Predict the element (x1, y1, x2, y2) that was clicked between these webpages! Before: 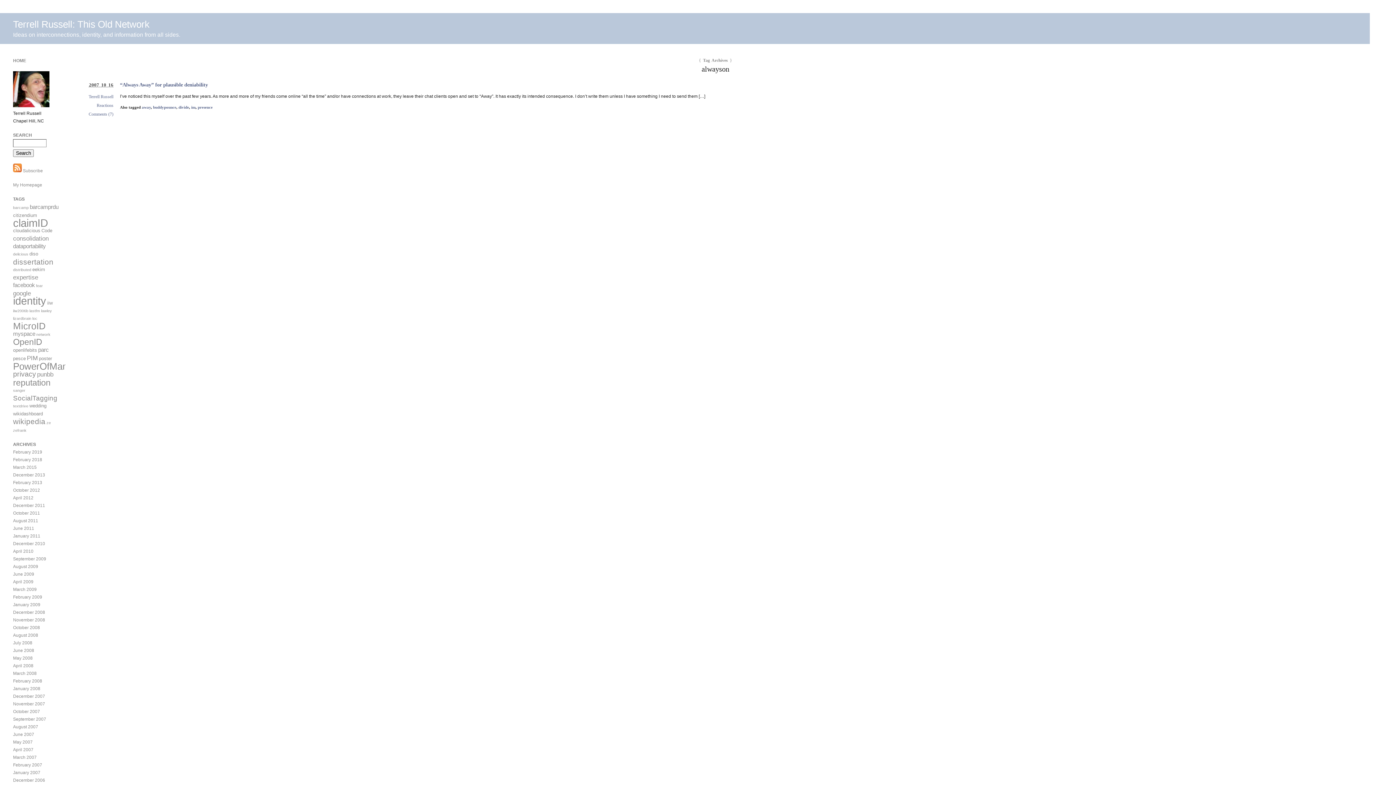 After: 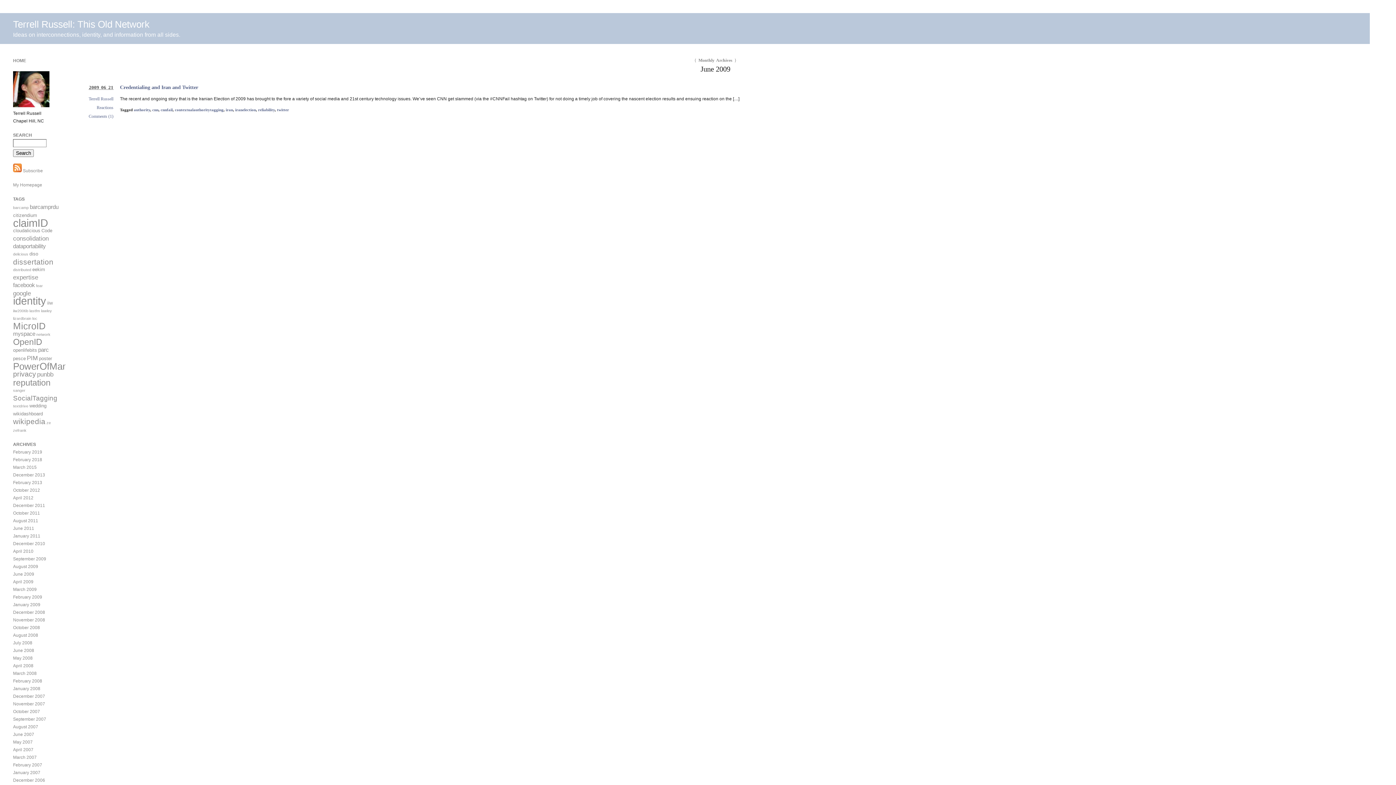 Action: bbox: (13, 571, 34, 576) label: June 2009